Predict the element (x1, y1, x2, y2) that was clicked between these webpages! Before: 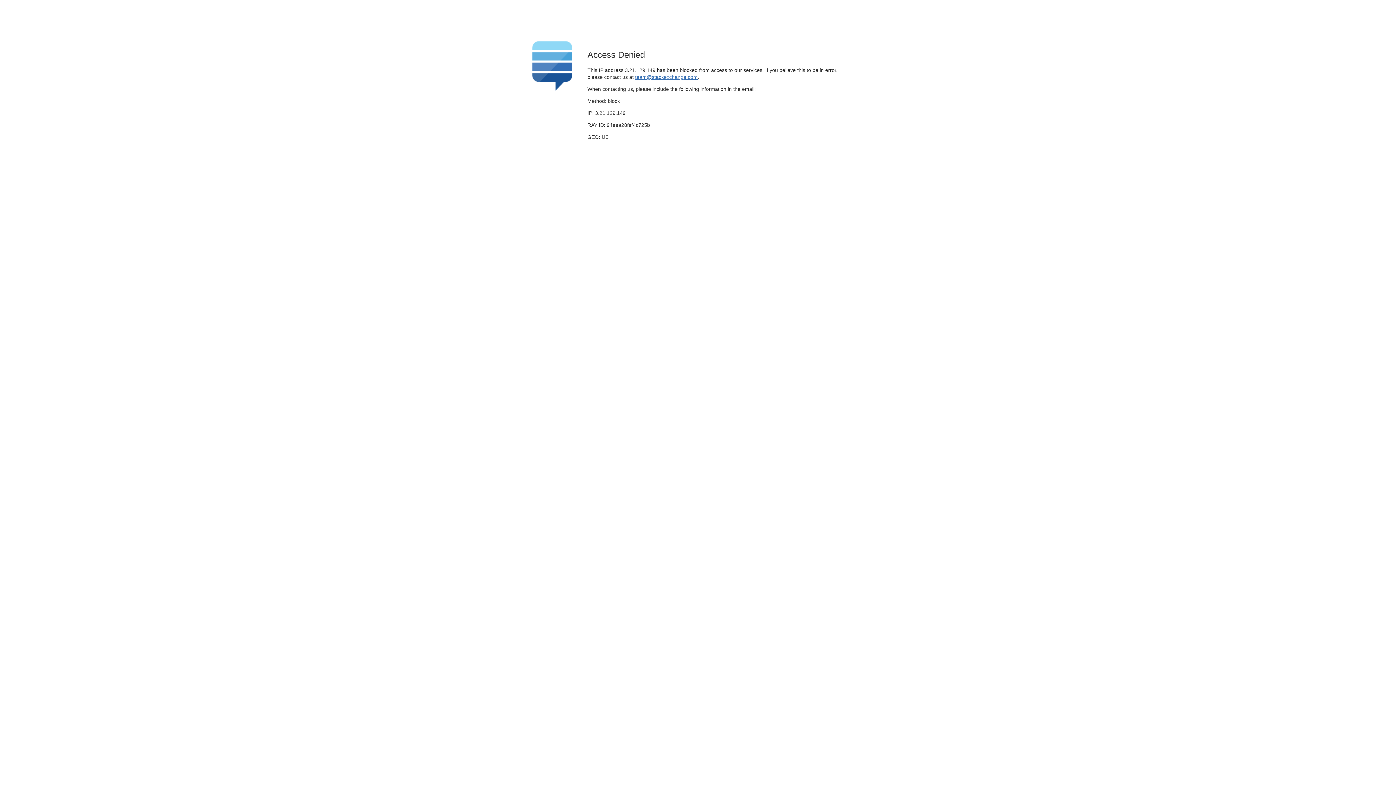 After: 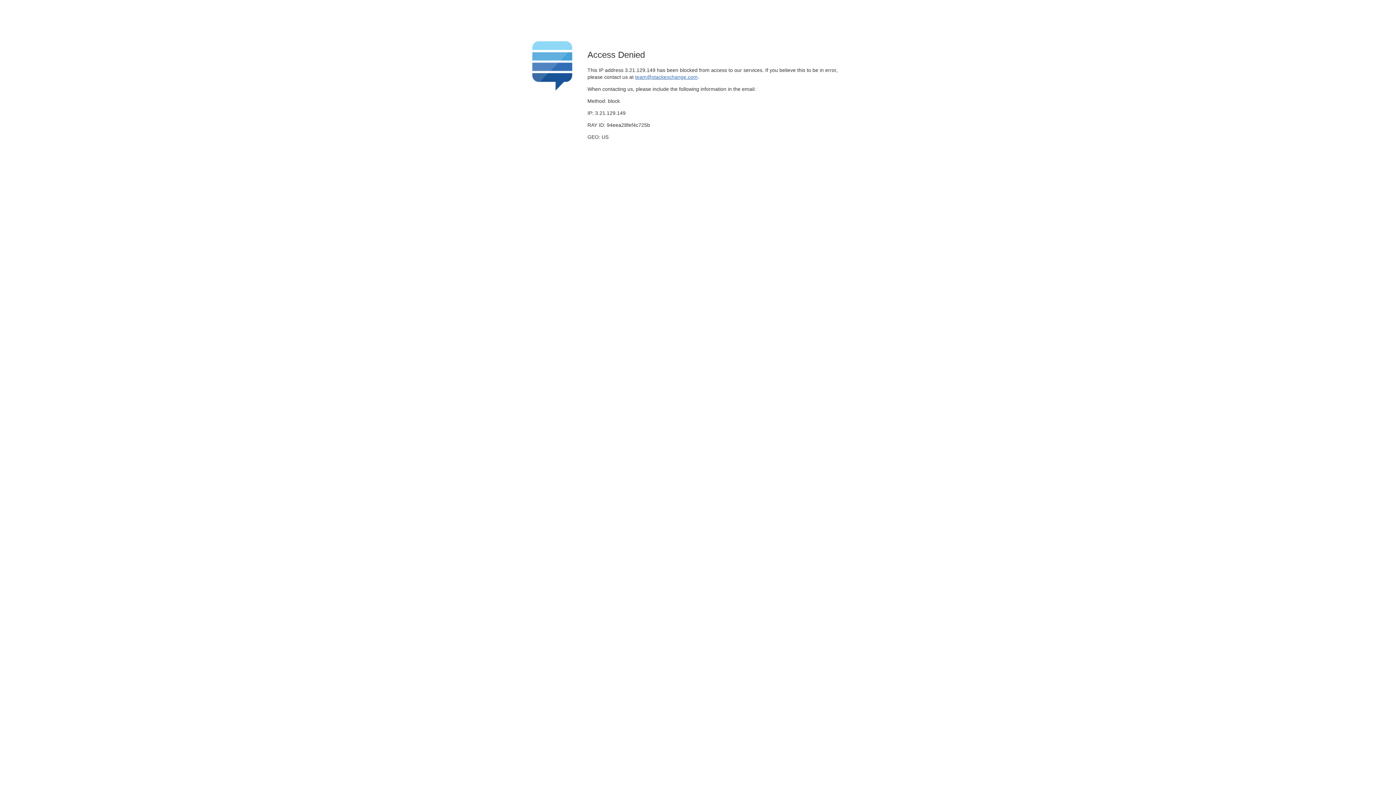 Action: label: team@stackexchange.com bbox: (635, 74, 697, 79)